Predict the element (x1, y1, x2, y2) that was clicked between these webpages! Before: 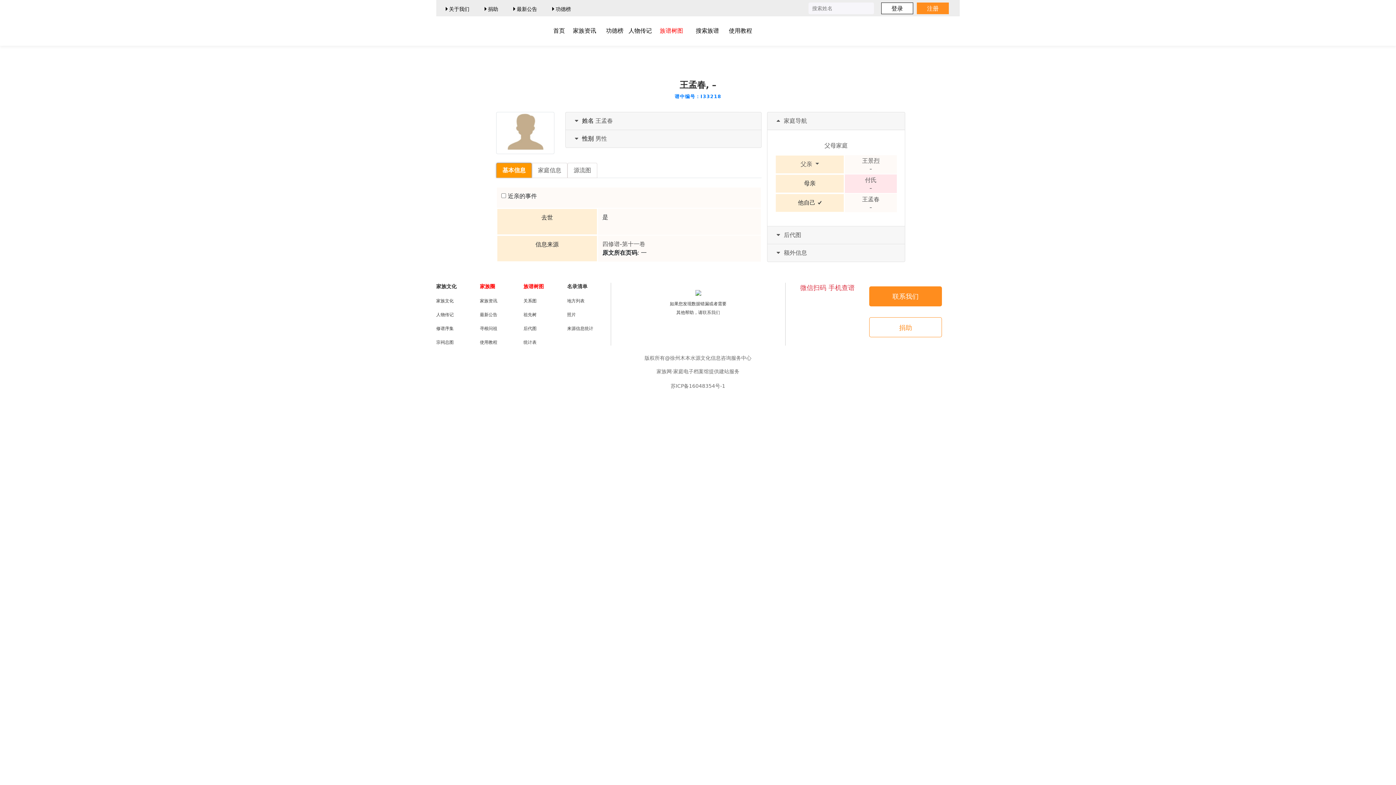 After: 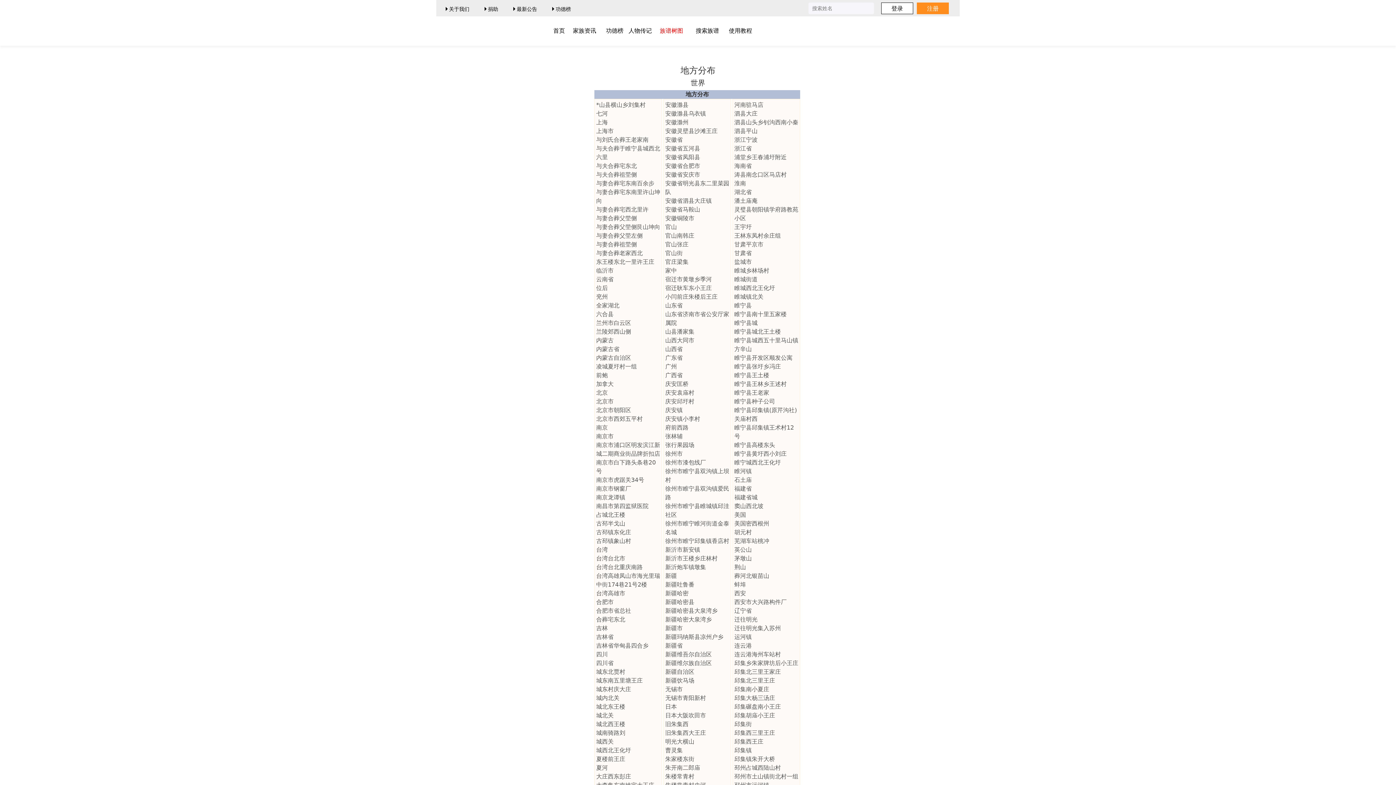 Action: bbox: (567, 297, 584, 304) label: 地方列表